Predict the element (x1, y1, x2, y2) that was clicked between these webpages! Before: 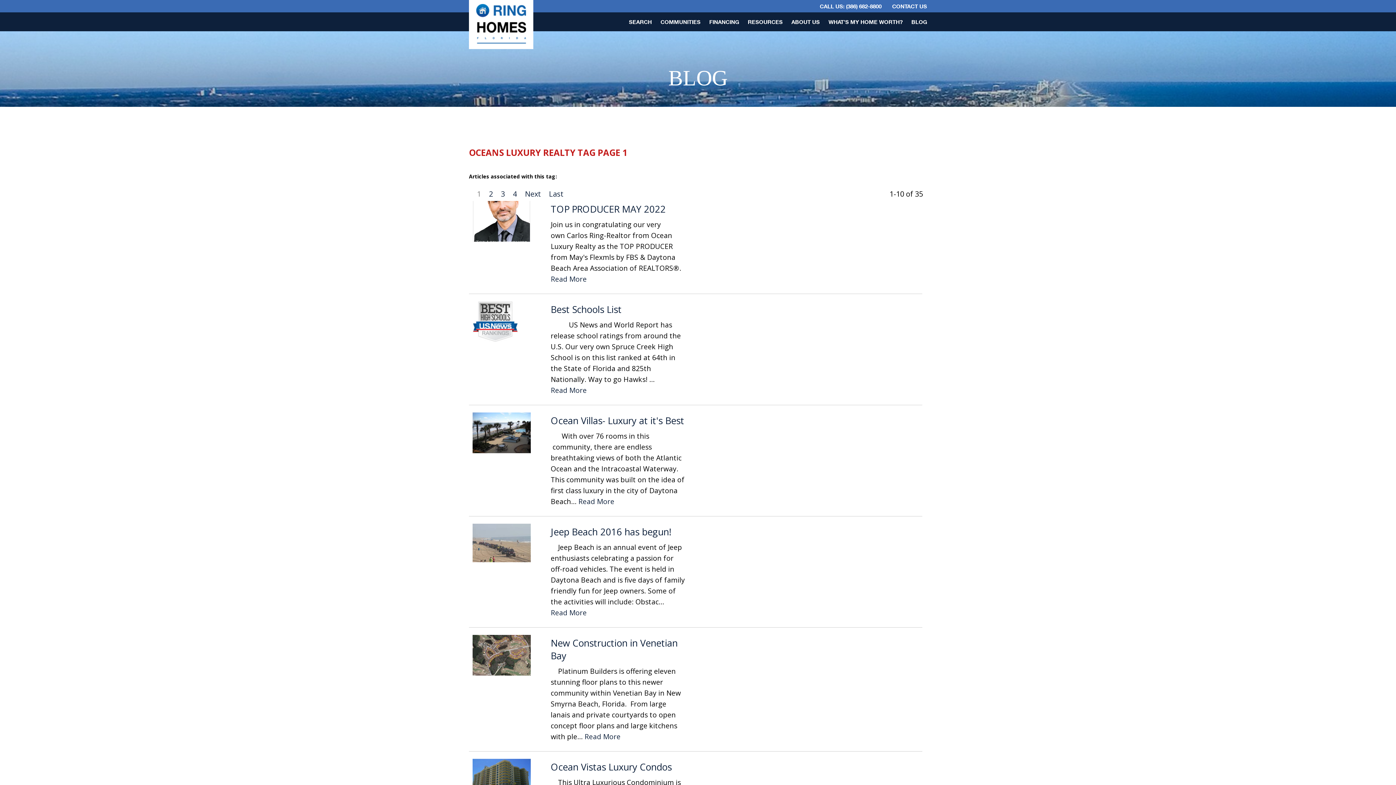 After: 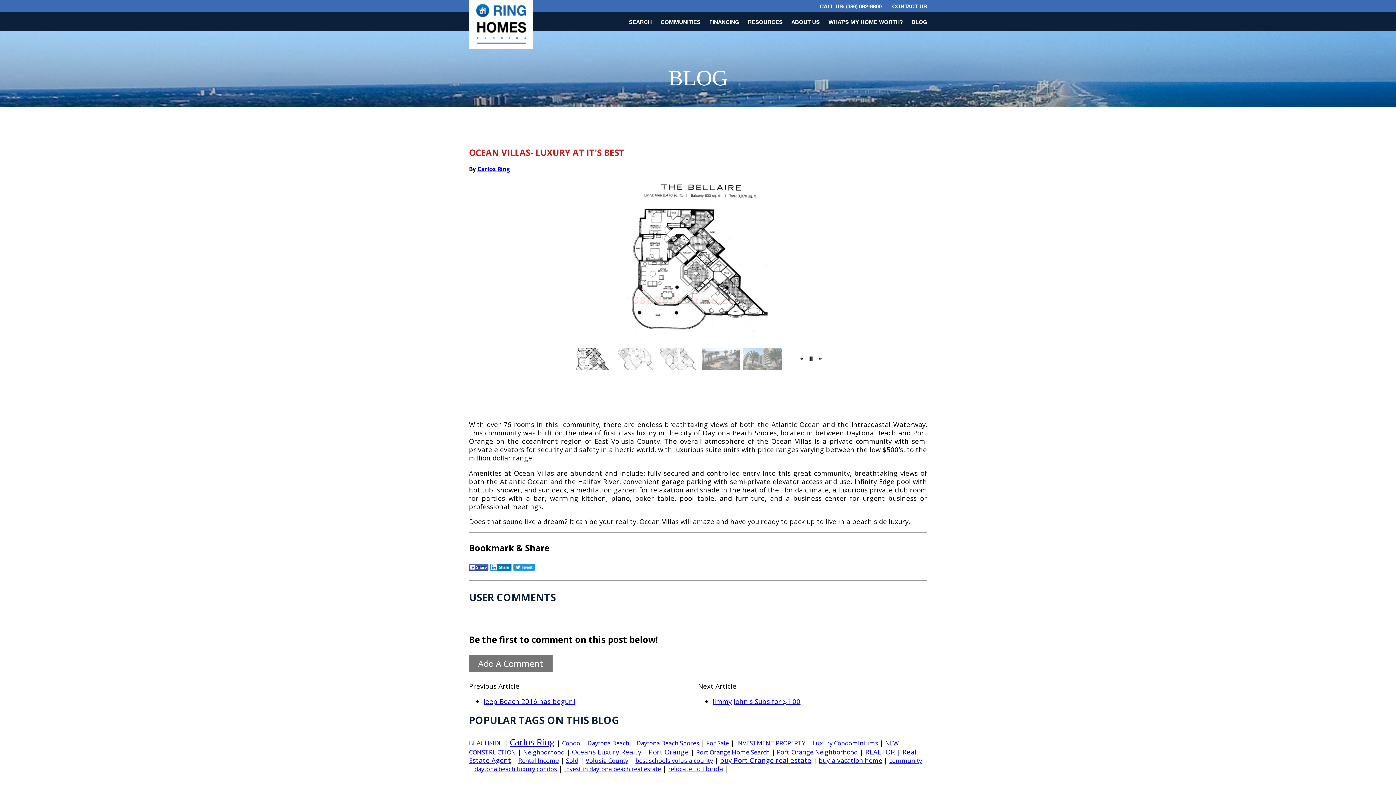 Action: bbox: (578, 497, 614, 506) label: Read More